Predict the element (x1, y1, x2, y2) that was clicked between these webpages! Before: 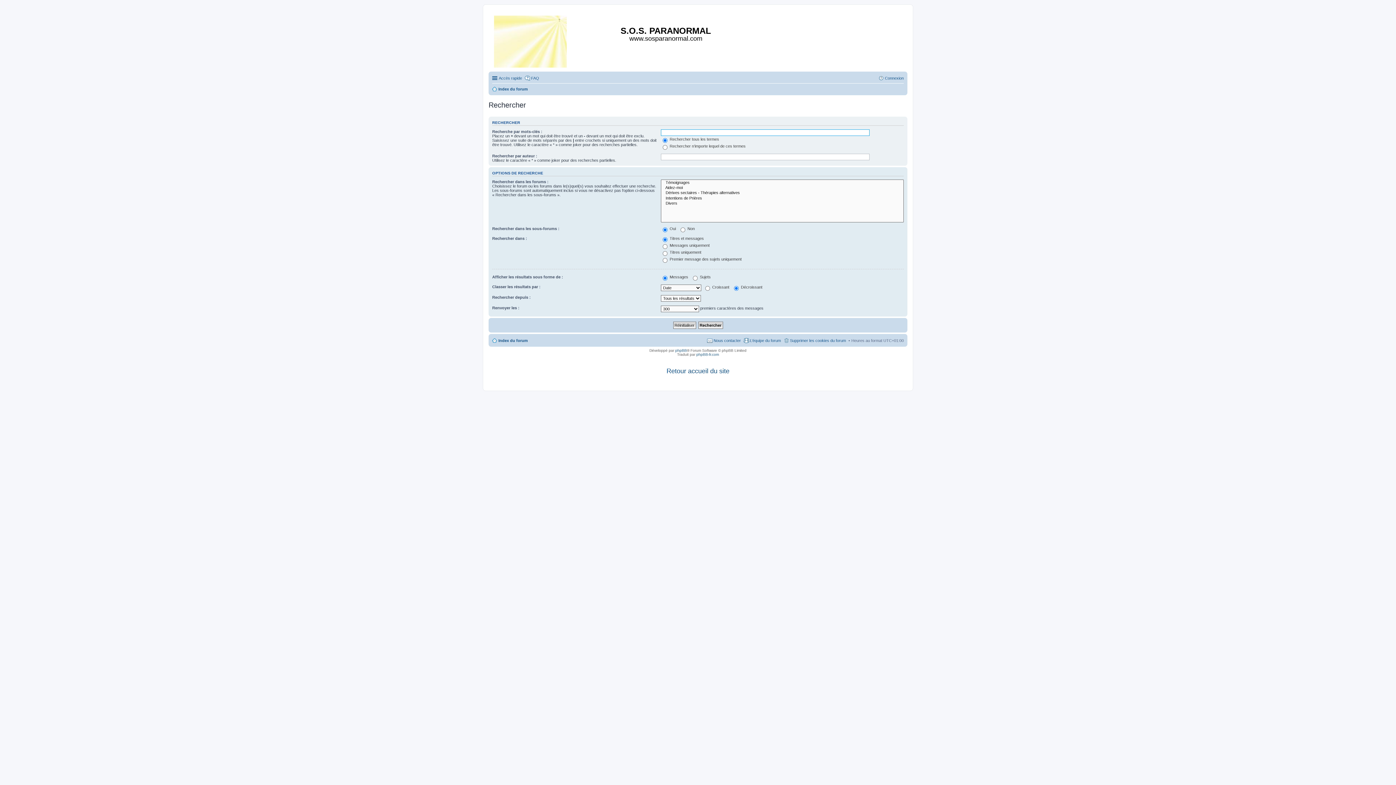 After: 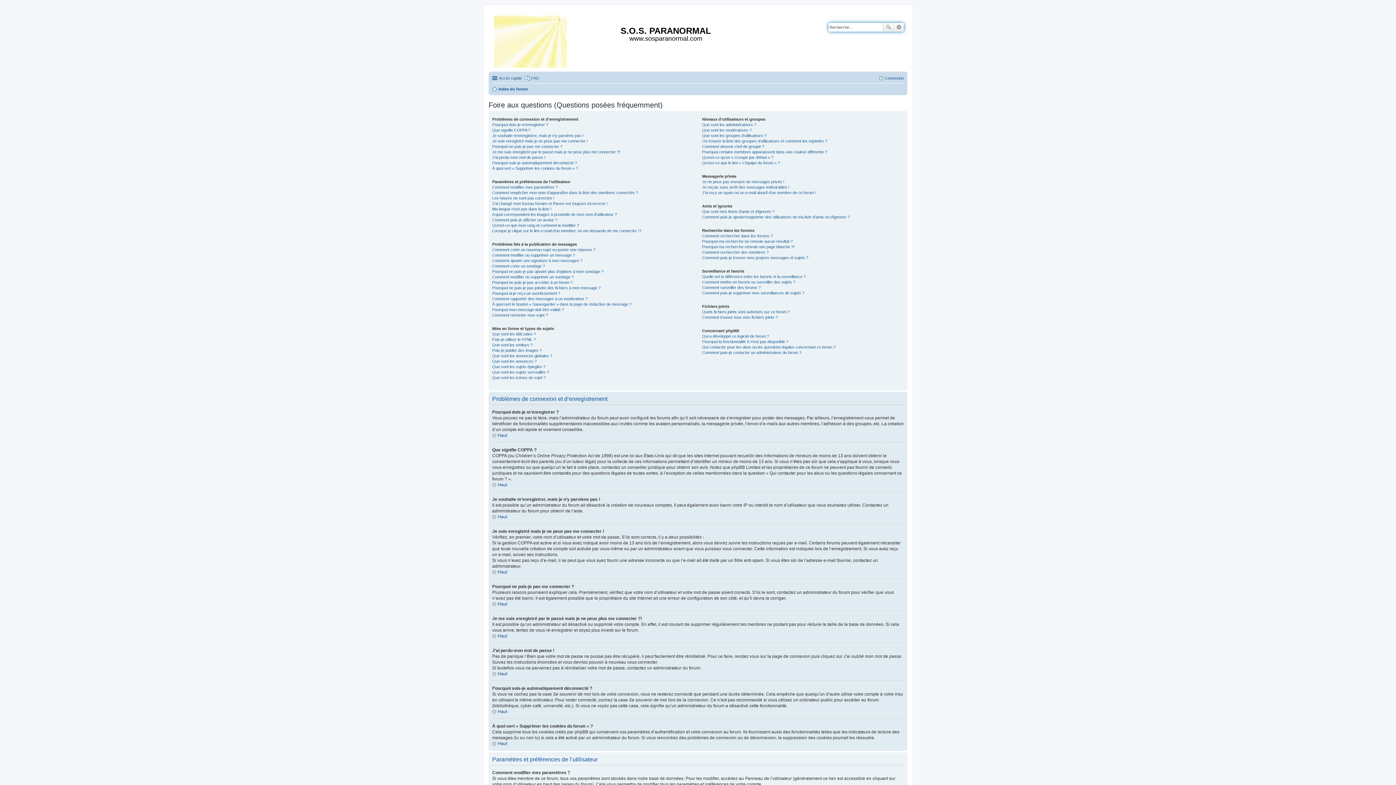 Action: label: FAQ bbox: (524, 73, 539, 82)